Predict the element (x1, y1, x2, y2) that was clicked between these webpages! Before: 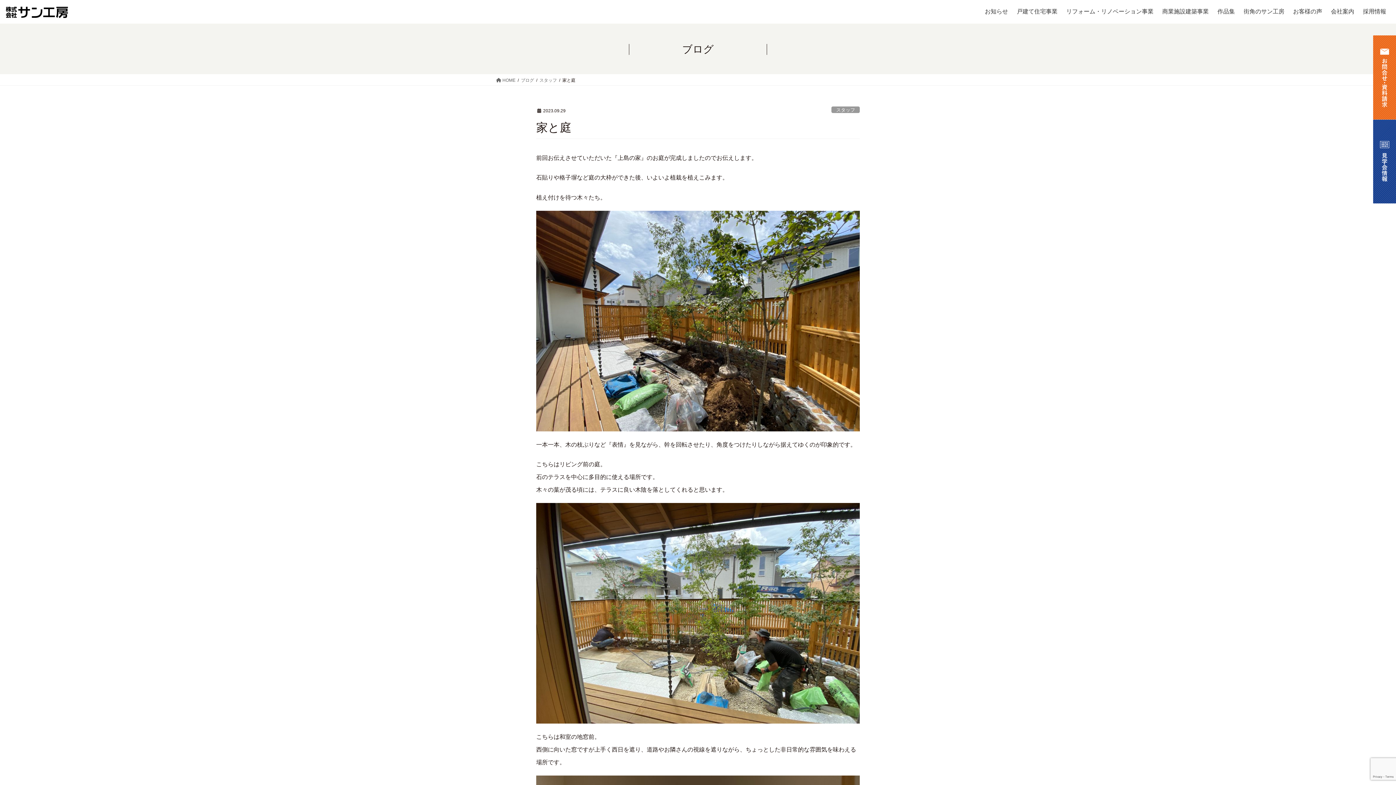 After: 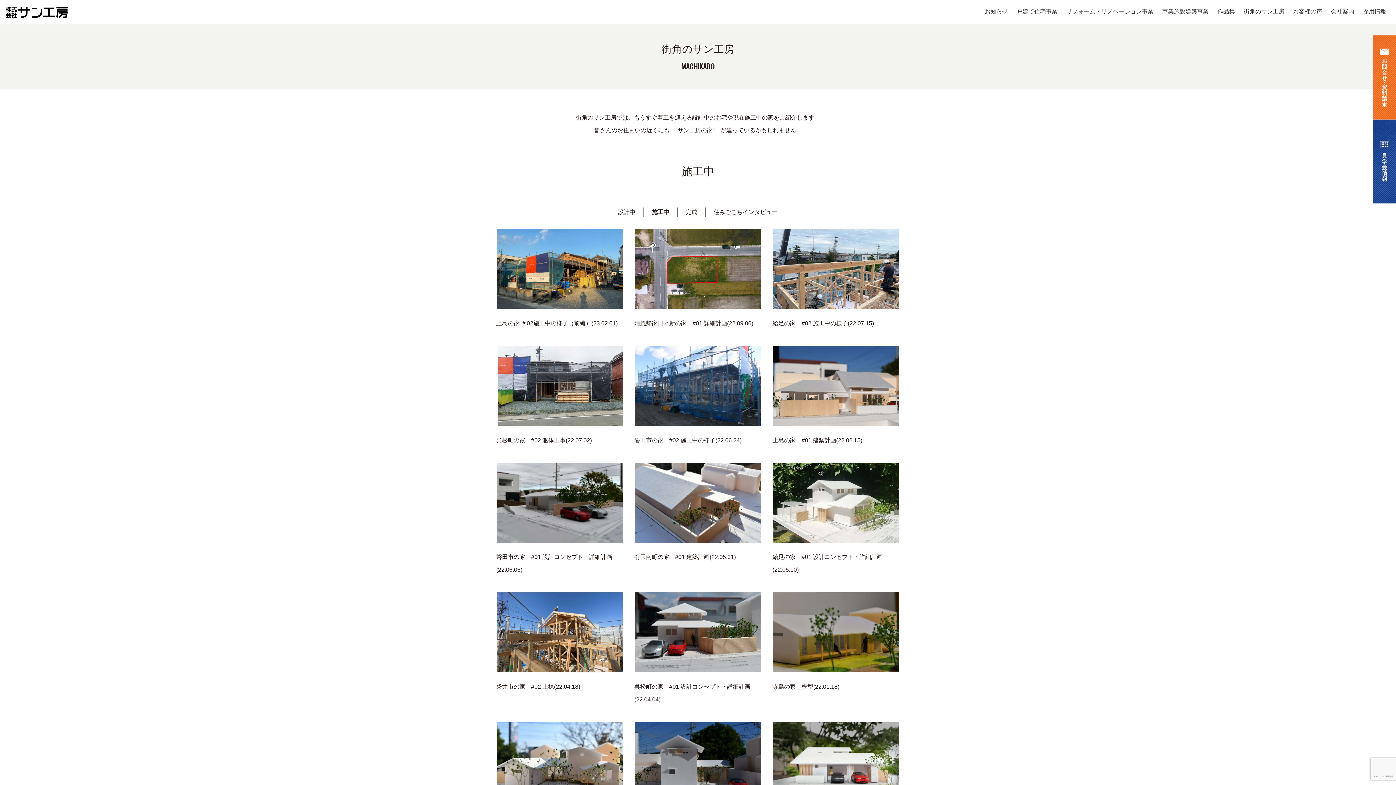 Action: bbox: (1239, 2, 1289, 20) label: 街角のサン工房